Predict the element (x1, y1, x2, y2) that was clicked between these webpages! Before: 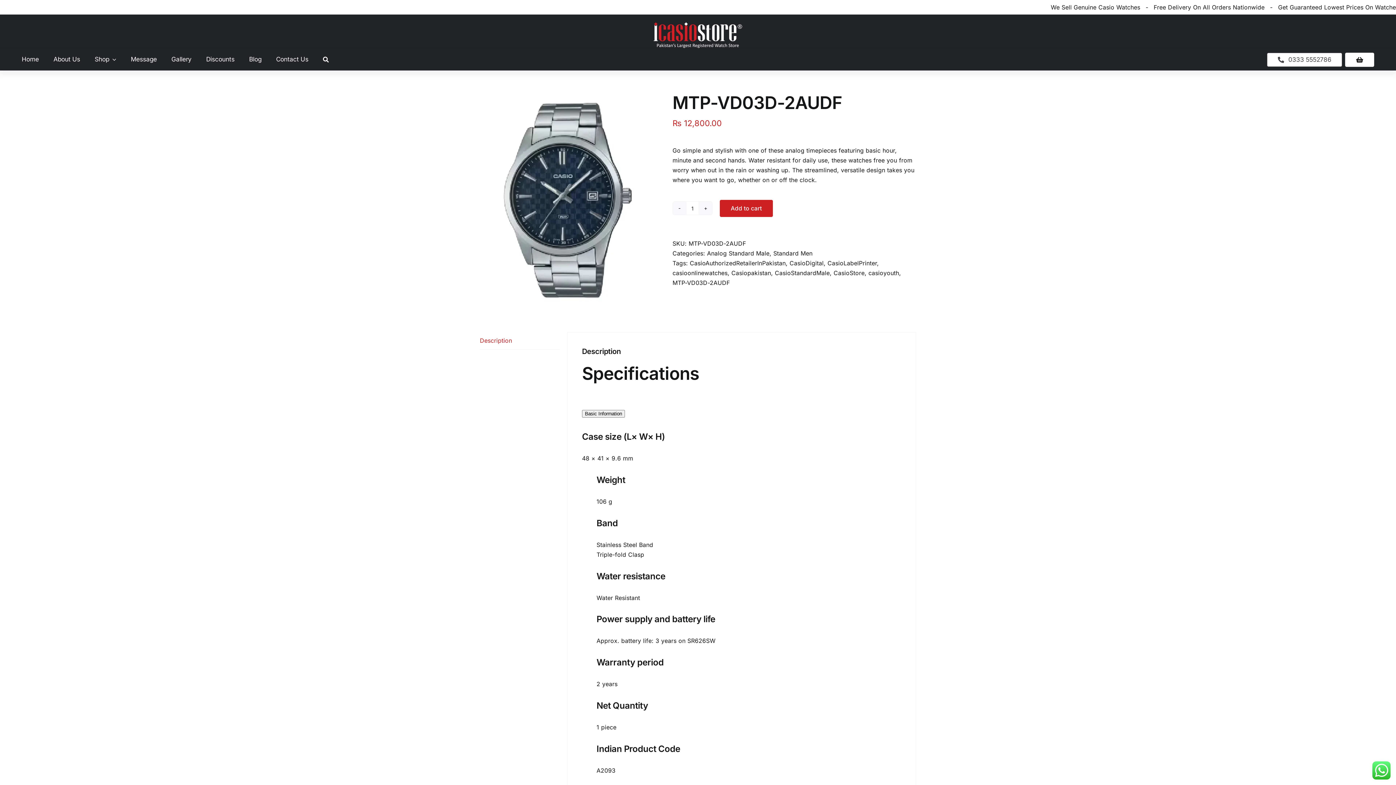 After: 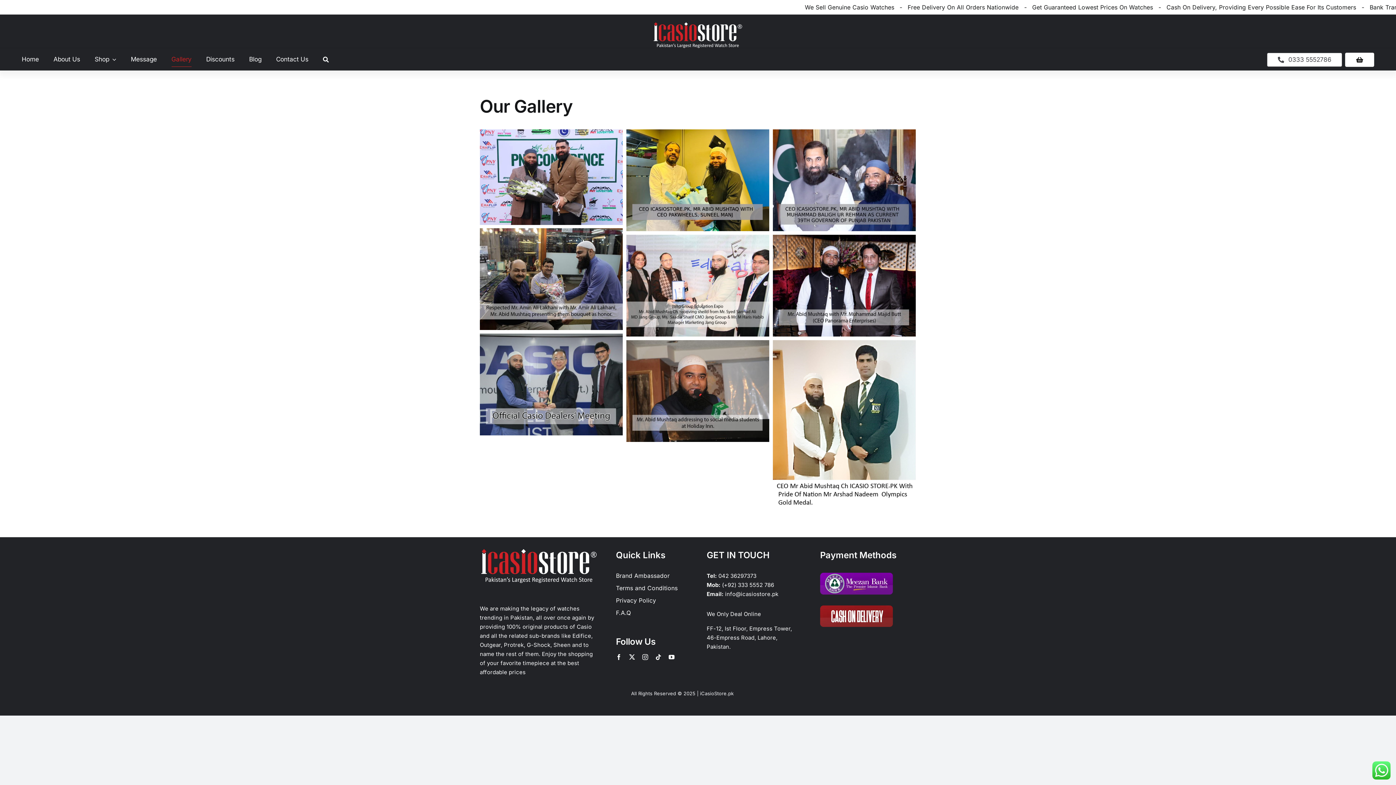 Action: bbox: (171, 52, 191, 67) label: Gallery